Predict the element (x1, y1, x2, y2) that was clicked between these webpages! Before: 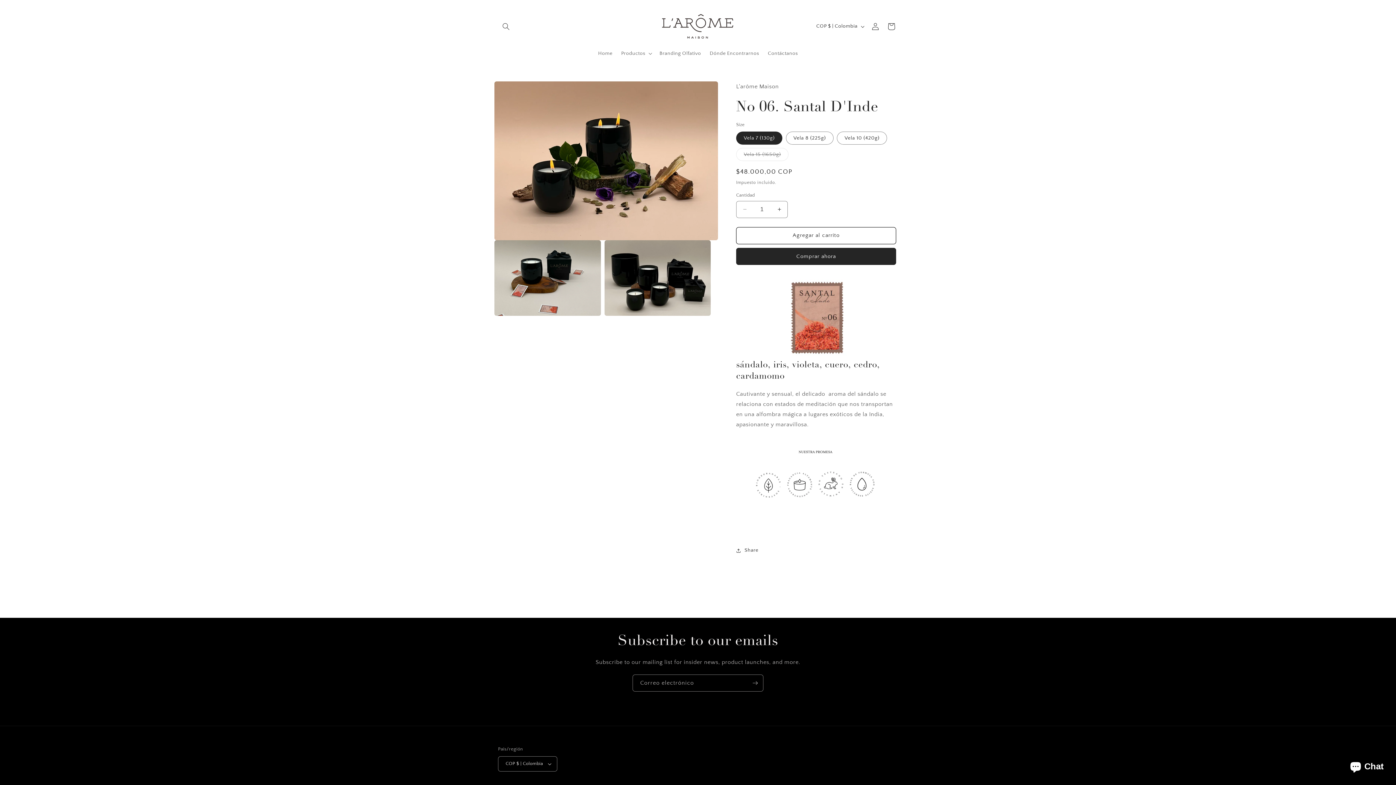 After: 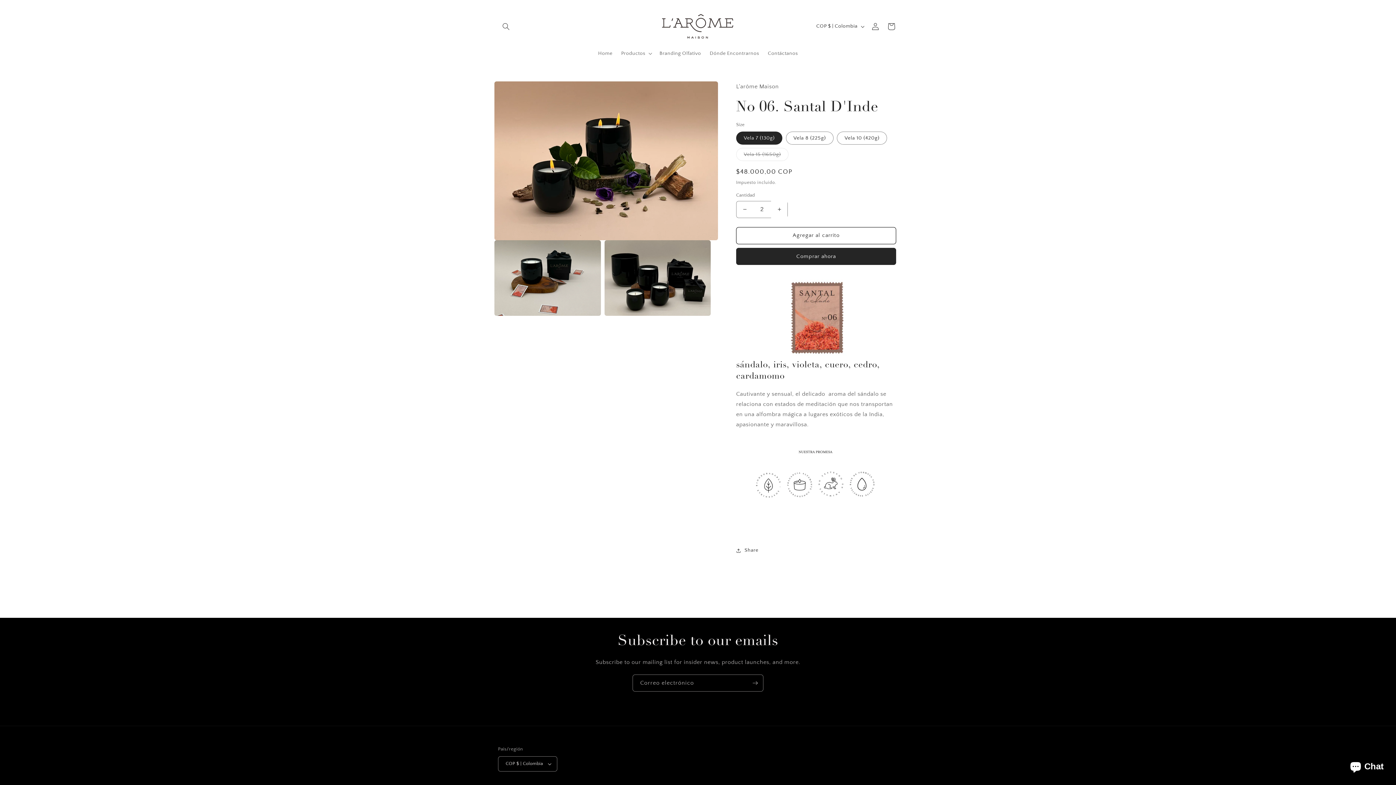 Action: bbox: (771, 200, 787, 218) label: Aumentar cantidad para No 06. Santal D&#39;Inde